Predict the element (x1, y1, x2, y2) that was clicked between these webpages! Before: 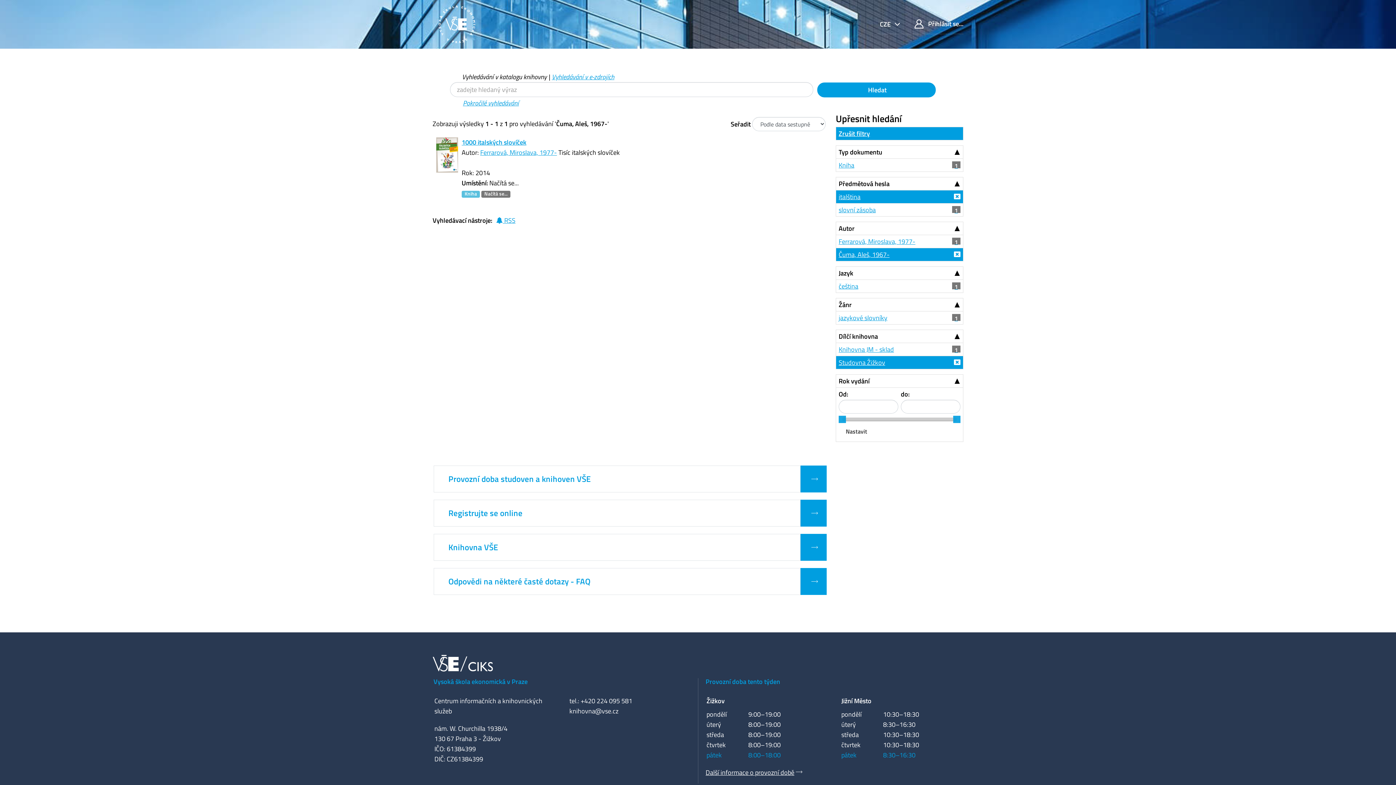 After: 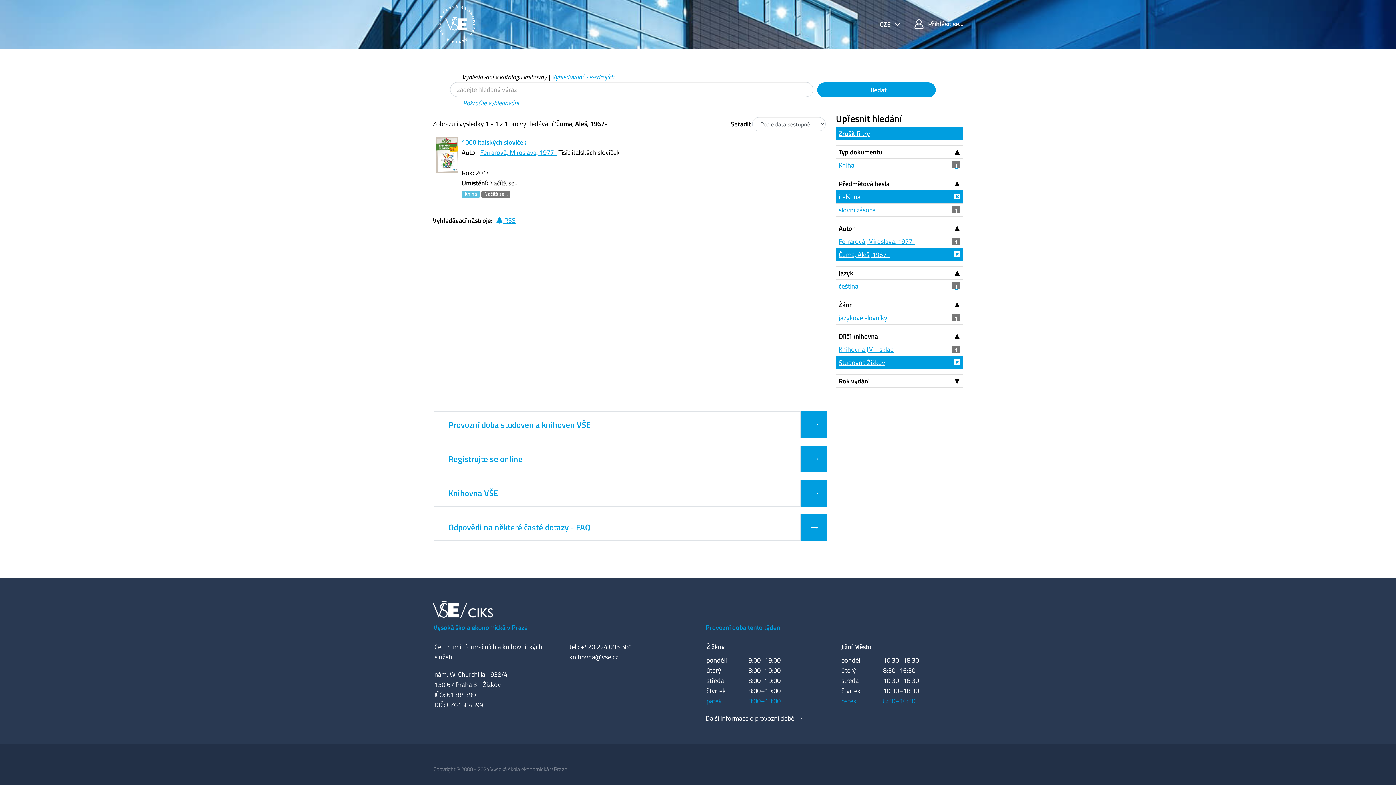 Action: bbox: (836, 374, 963, 388) label: Rok vydání